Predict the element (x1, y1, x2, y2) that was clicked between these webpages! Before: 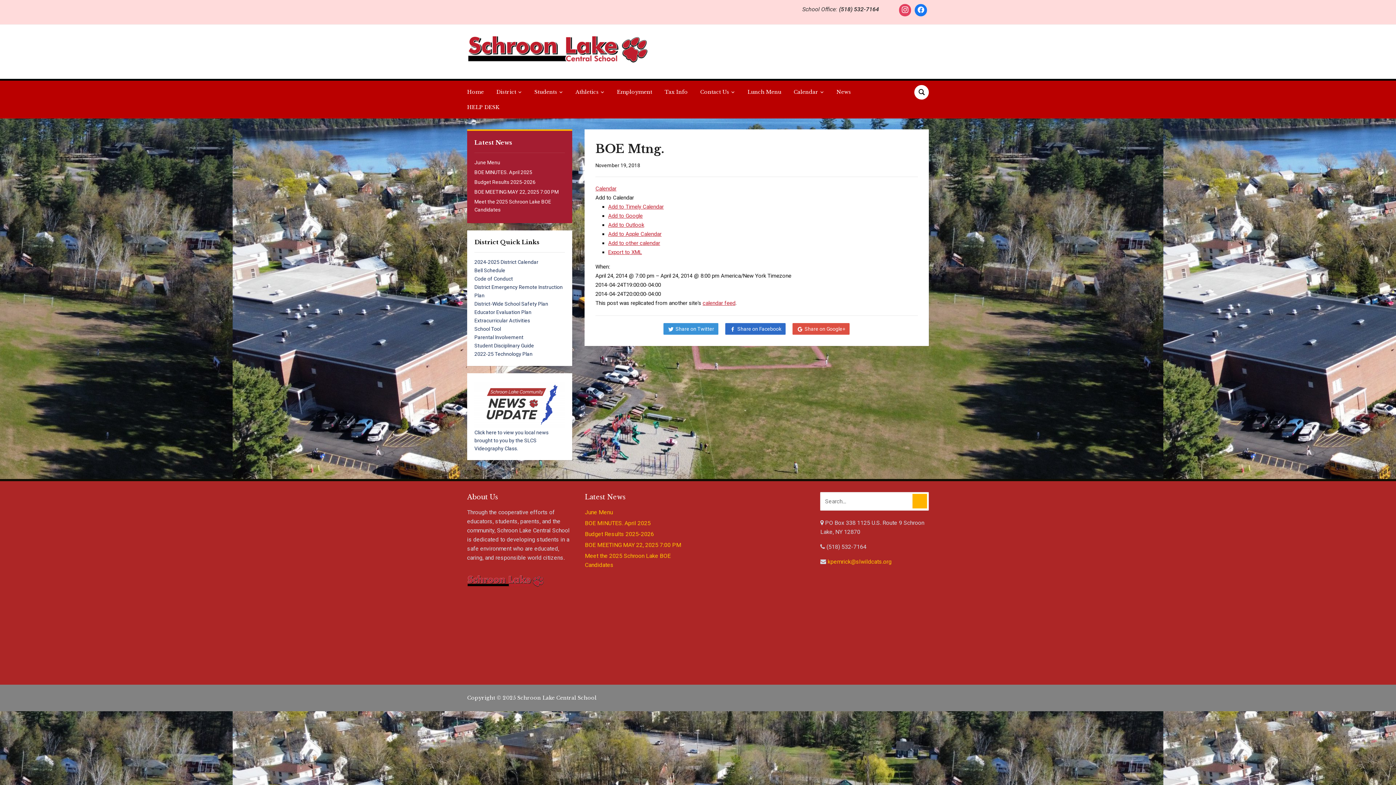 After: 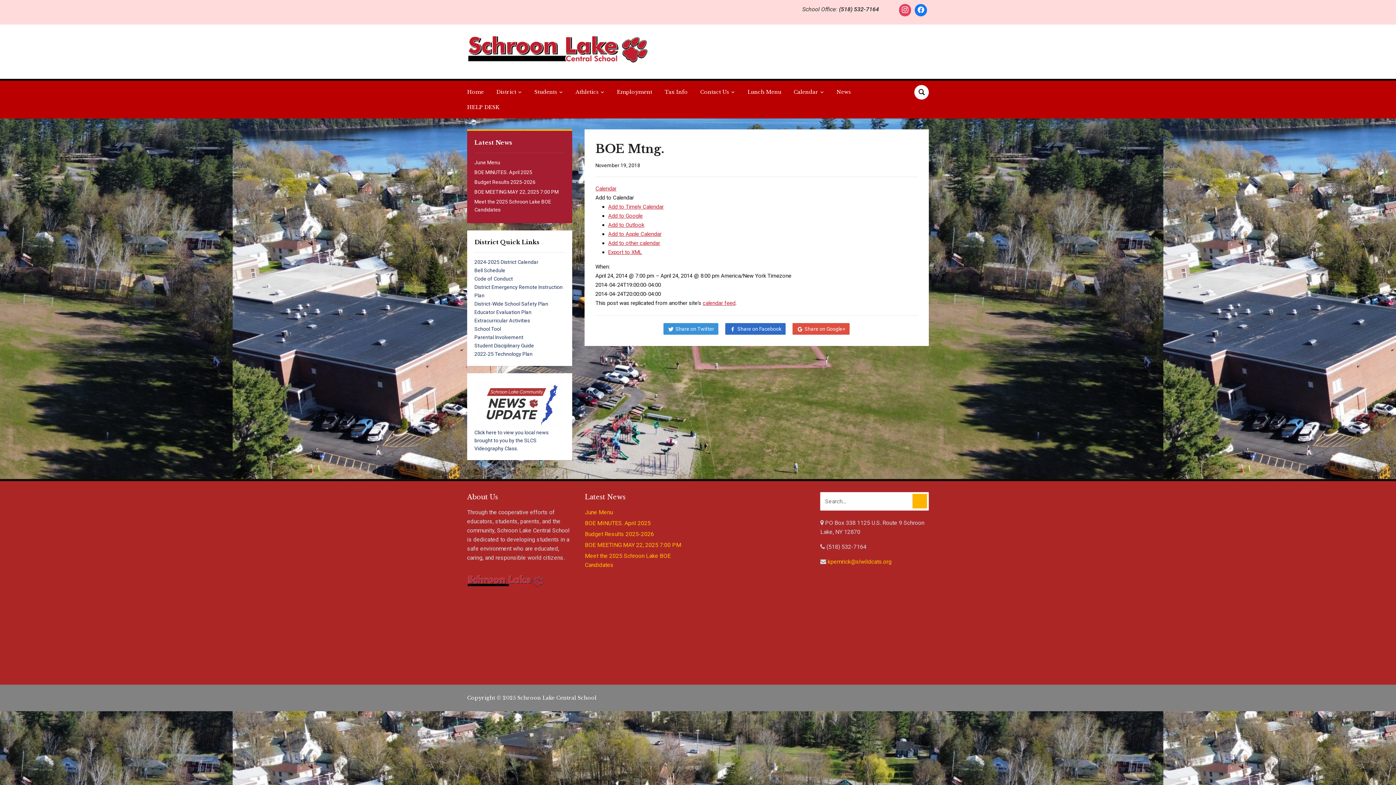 Action: label: Export to XML bbox: (608, 248, 642, 255)